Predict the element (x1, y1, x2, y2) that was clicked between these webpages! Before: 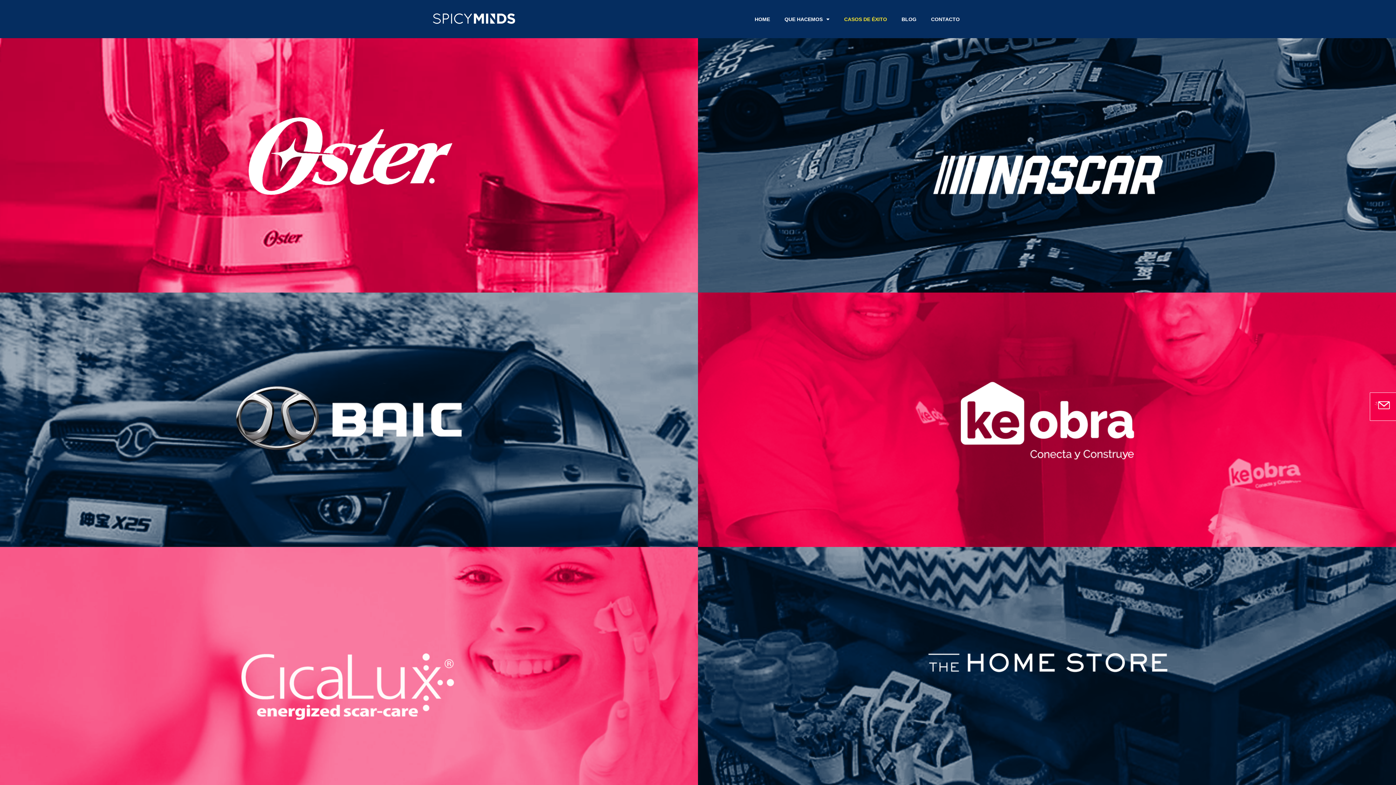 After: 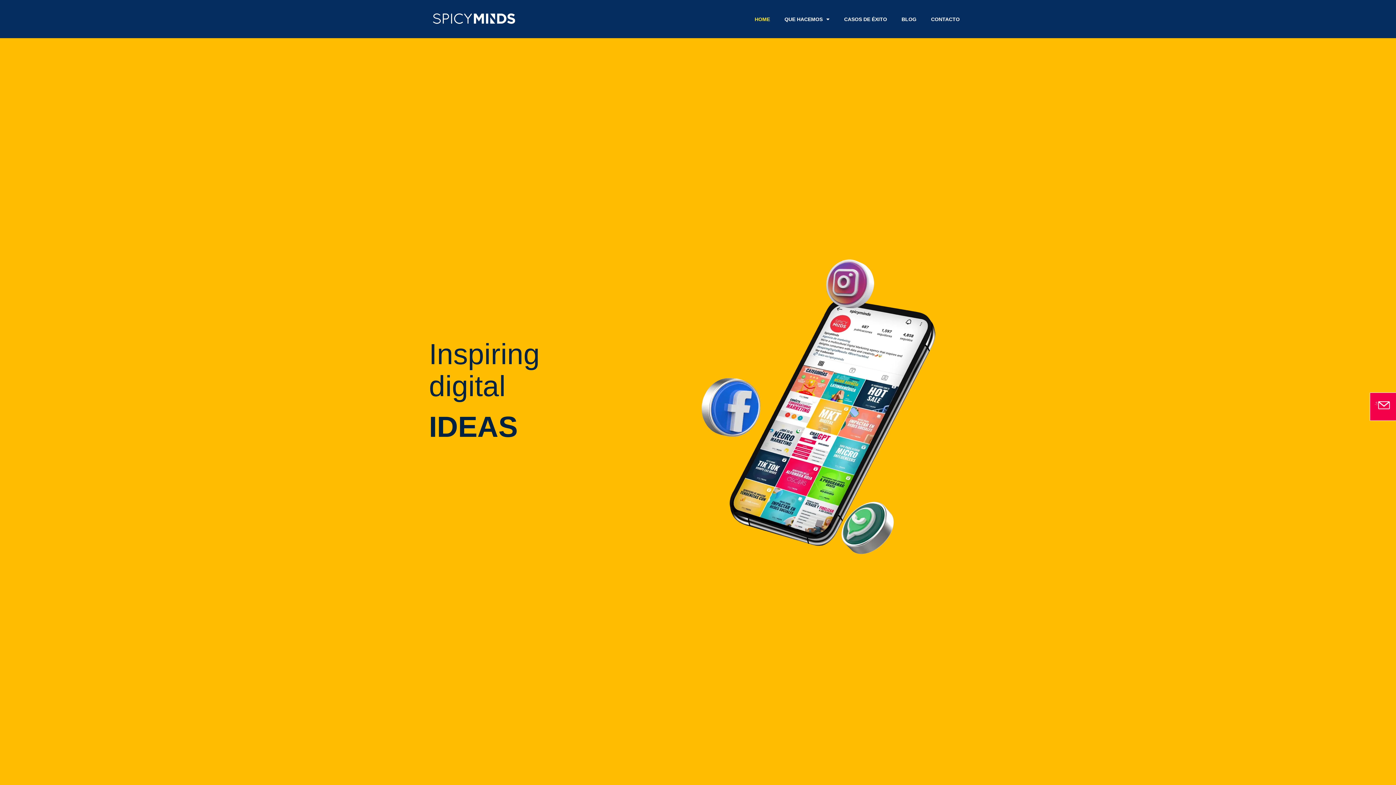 Action: bbox: (429, 7, 520, 30)